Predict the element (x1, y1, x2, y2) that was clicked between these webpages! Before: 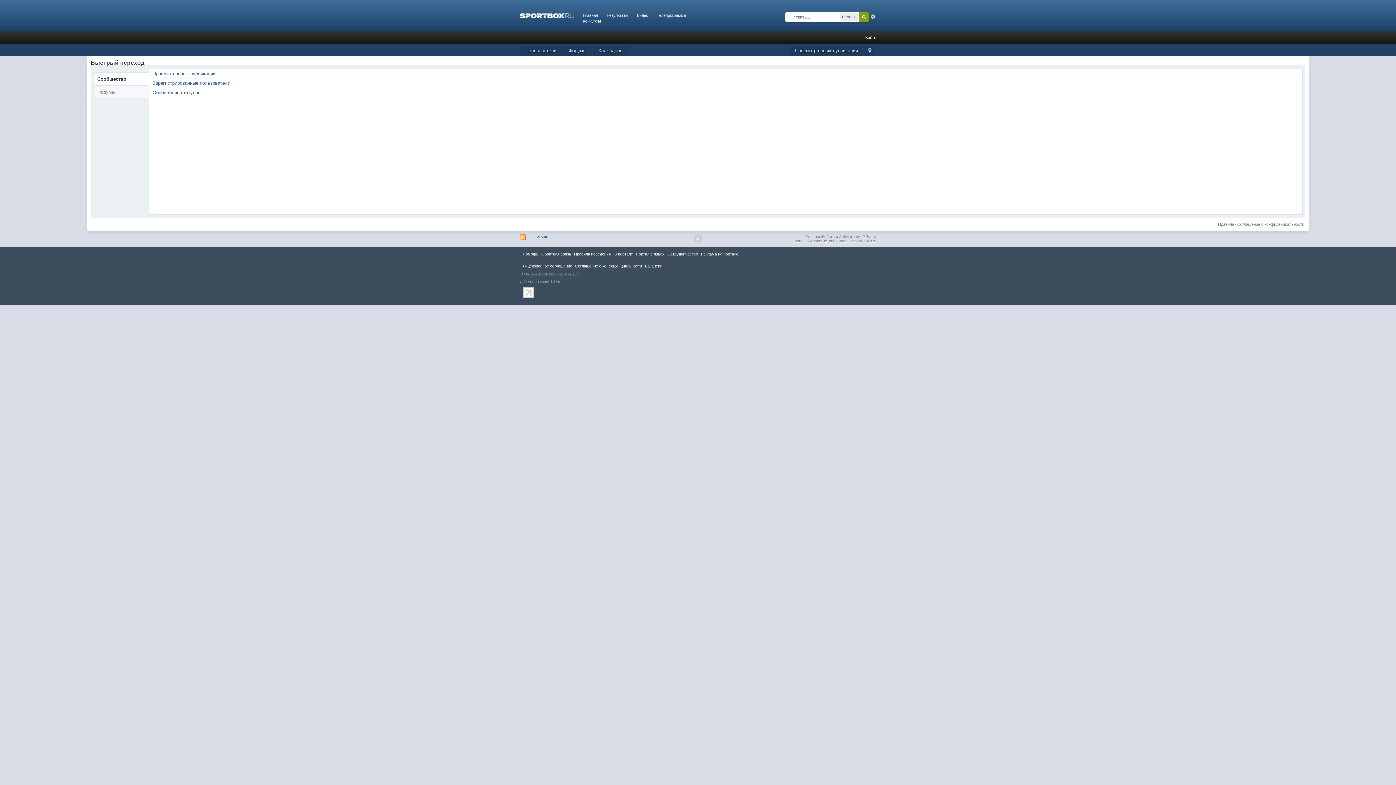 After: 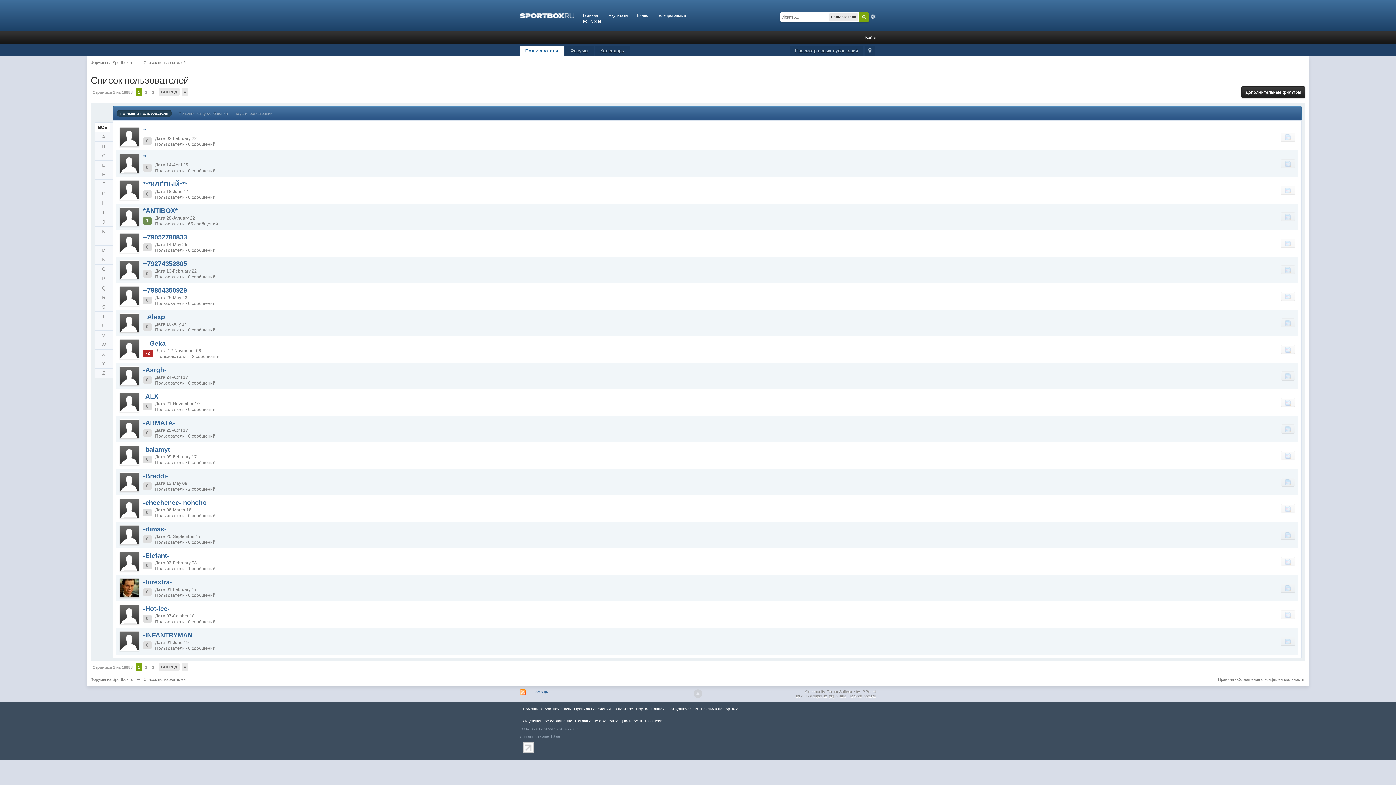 Action: label: Зарегистрированные пользователи bbox: (152, 80, 230, 85)